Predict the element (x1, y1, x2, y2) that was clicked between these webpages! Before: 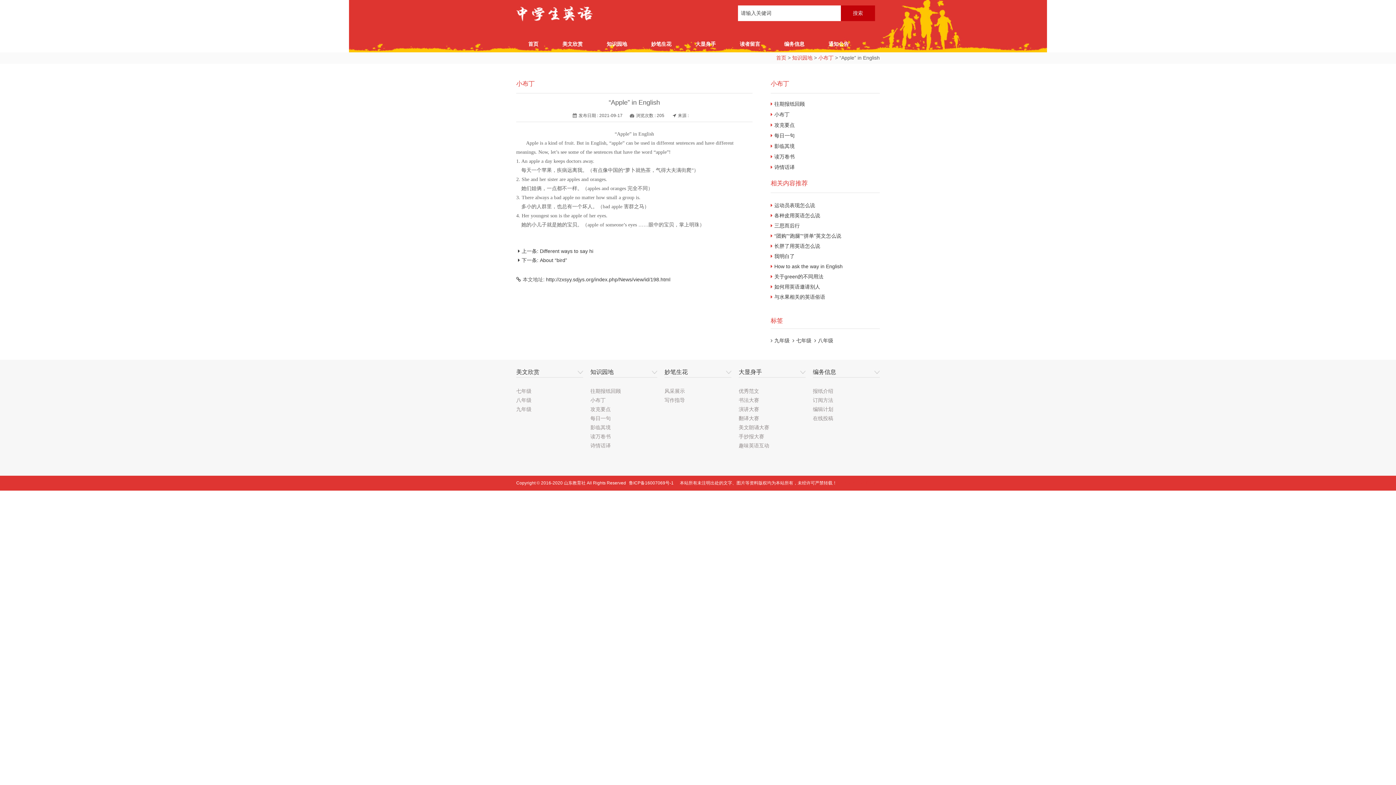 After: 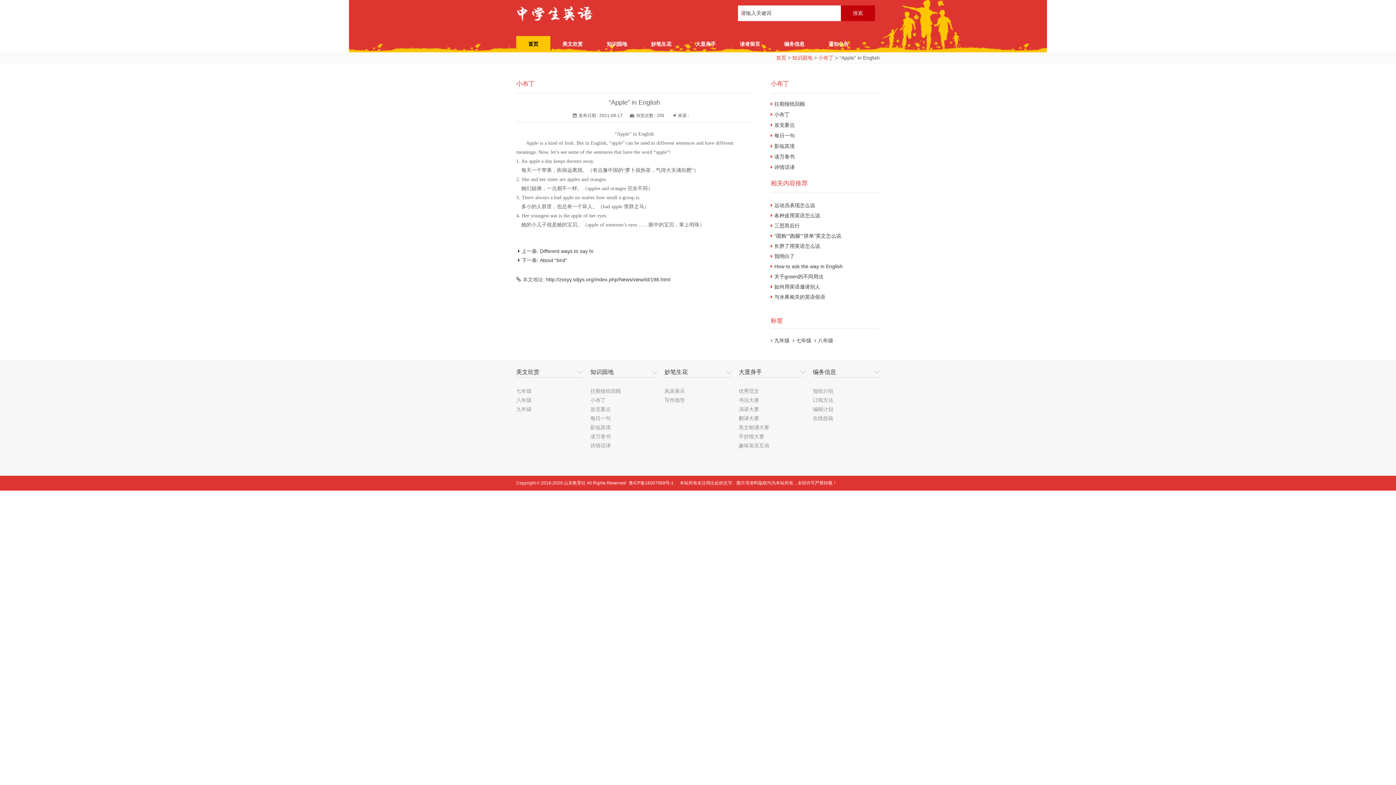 Action: bbox: (516, 36, 550, 52) label: 首页